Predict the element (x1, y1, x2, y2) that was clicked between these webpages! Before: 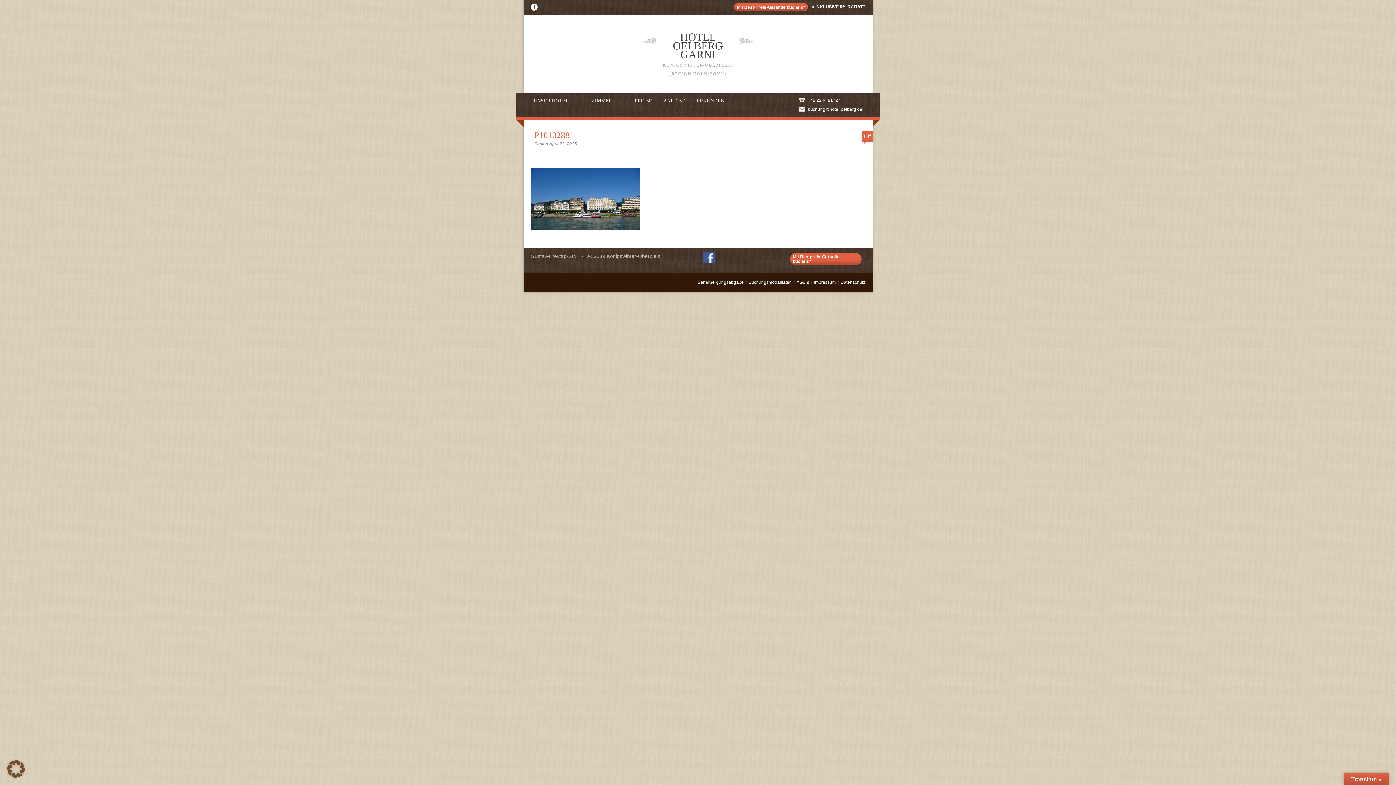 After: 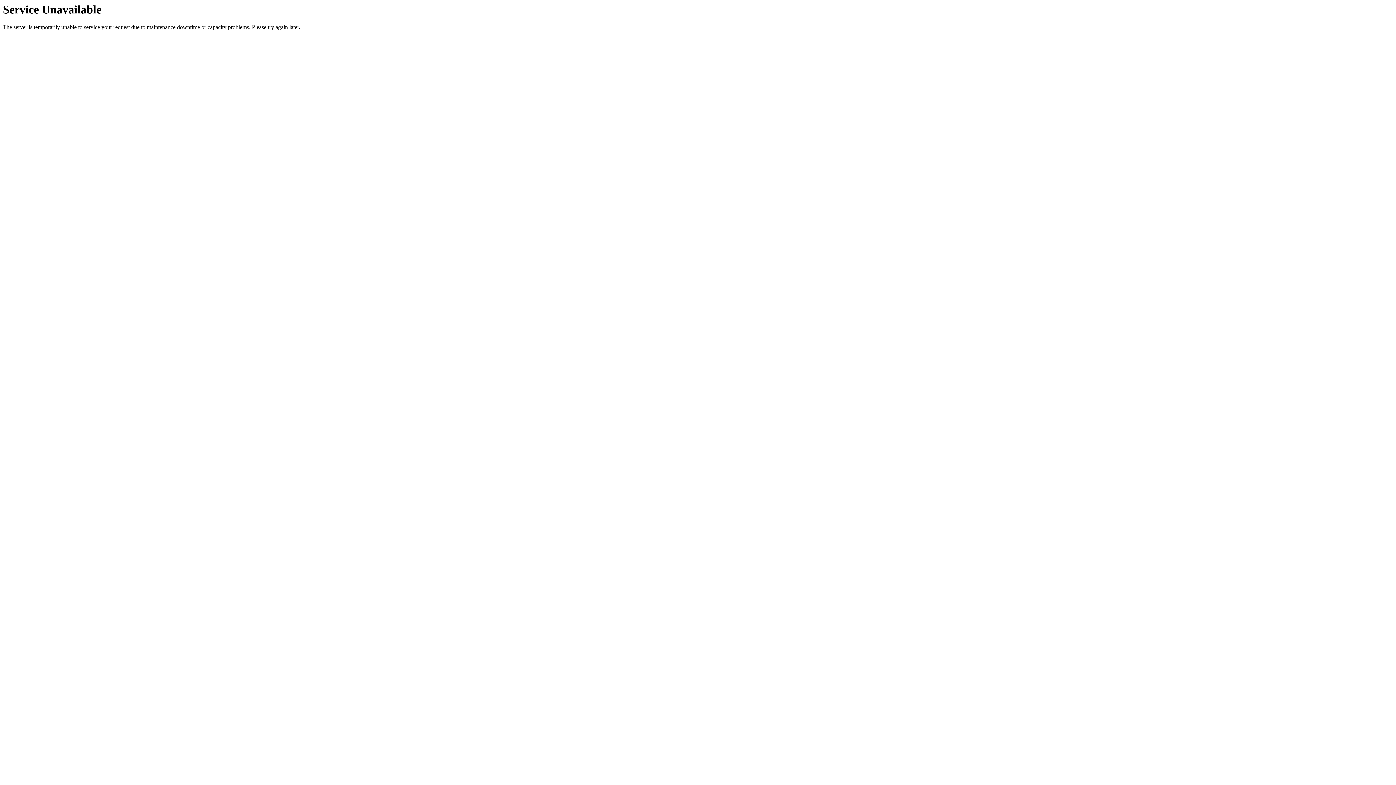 Action: label: Beherbergungsabgabe bbox: (697, 279, 744, 285)